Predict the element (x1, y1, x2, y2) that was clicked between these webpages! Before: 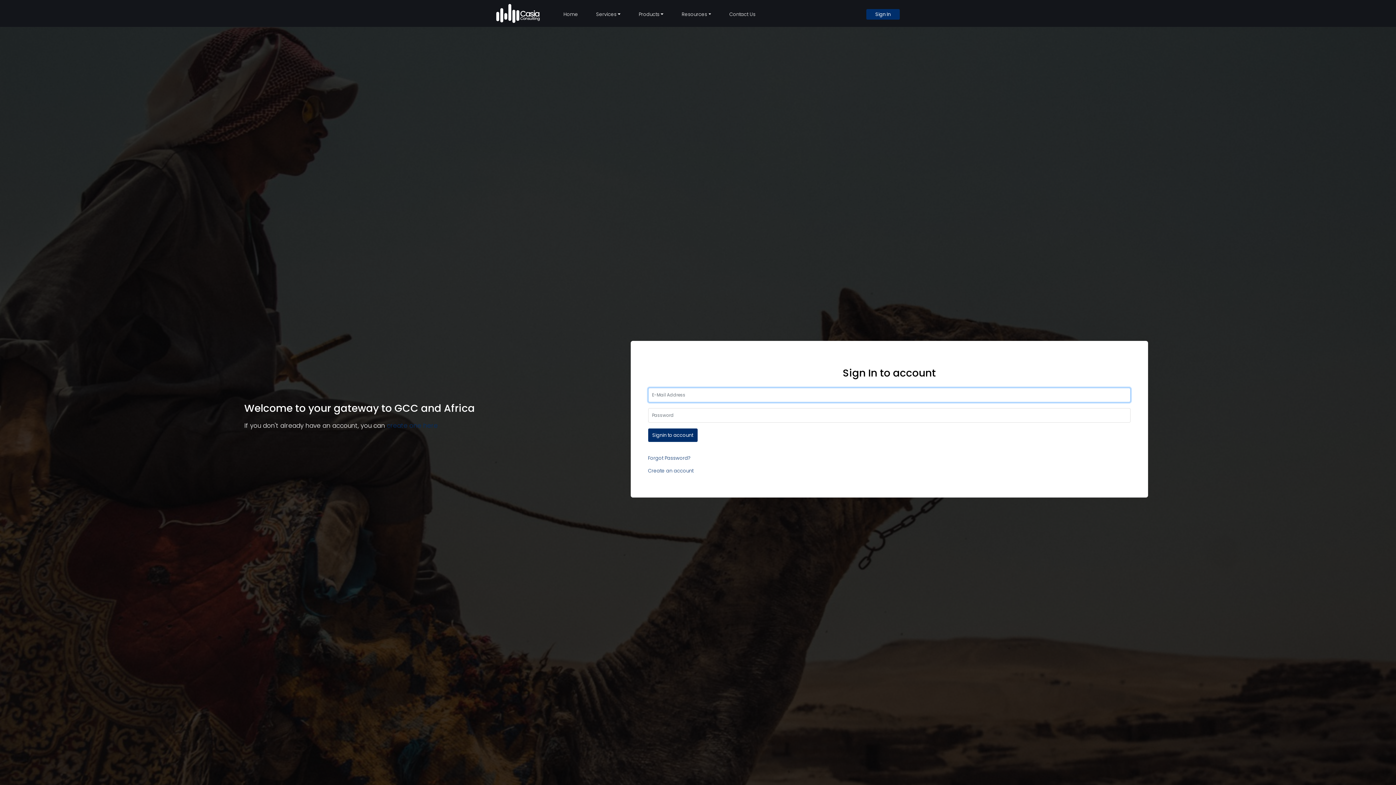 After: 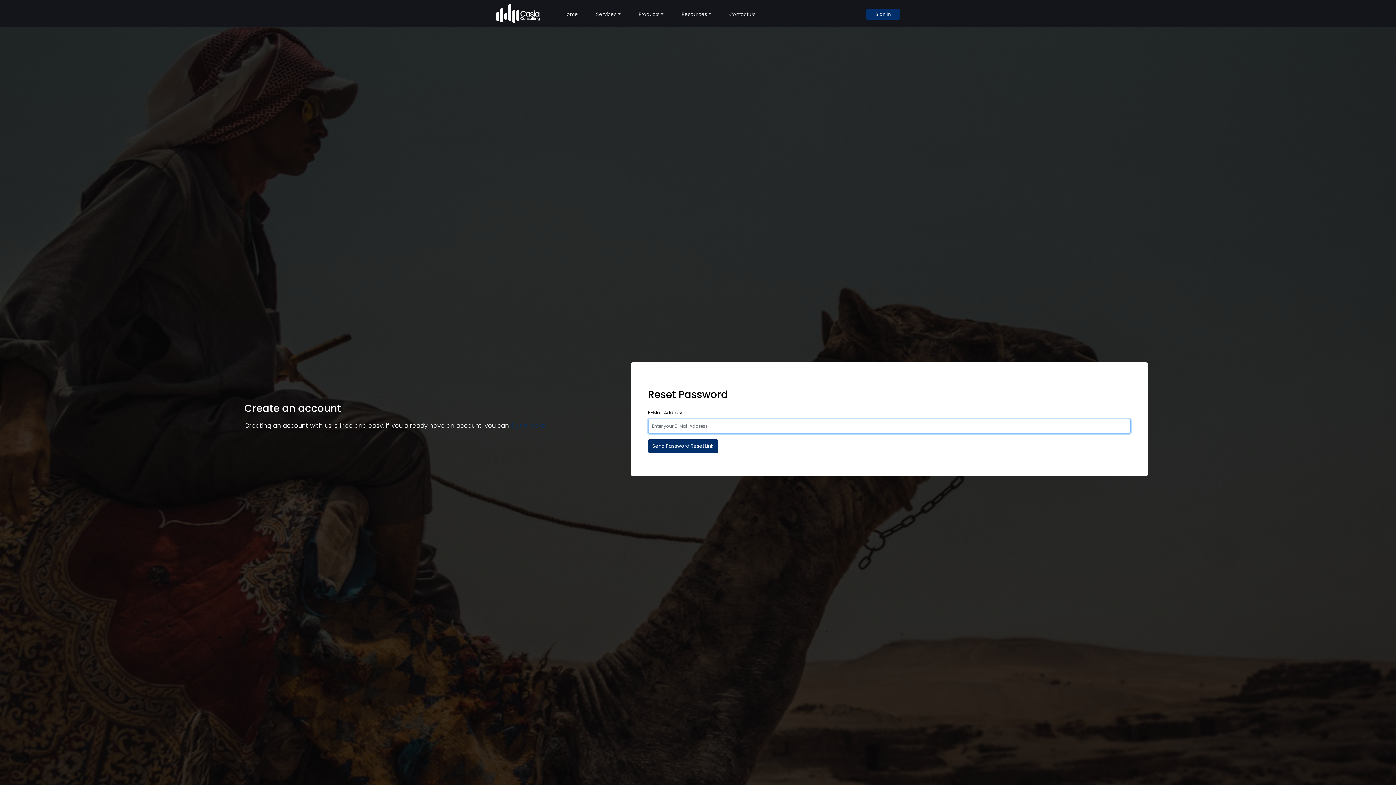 Action: label: Forgot Password? bbox: (648, 455, 690, 461)